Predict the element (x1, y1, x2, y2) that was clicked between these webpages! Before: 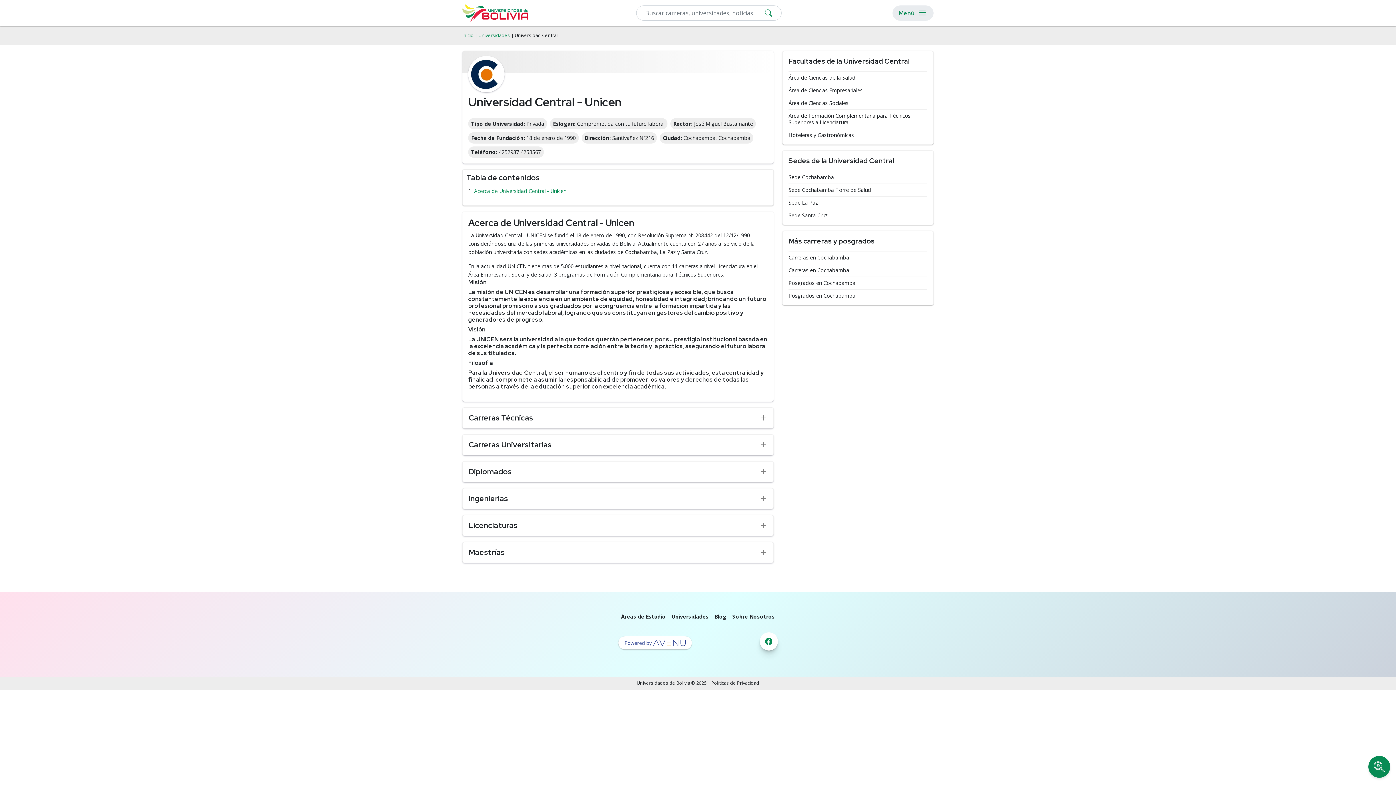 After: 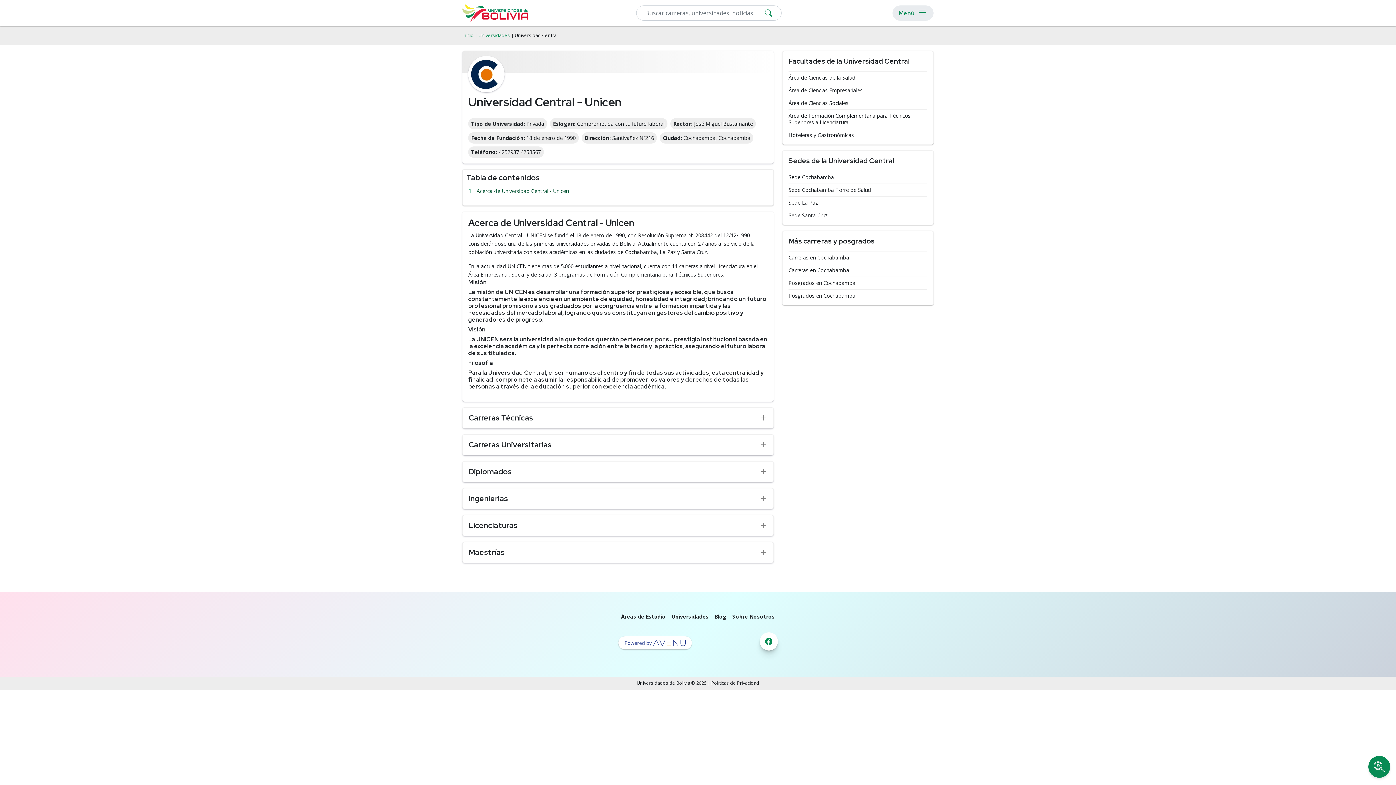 Action: label: Acerca de Universidad Central - Unicen bbox: (474, 187, 566, 194)